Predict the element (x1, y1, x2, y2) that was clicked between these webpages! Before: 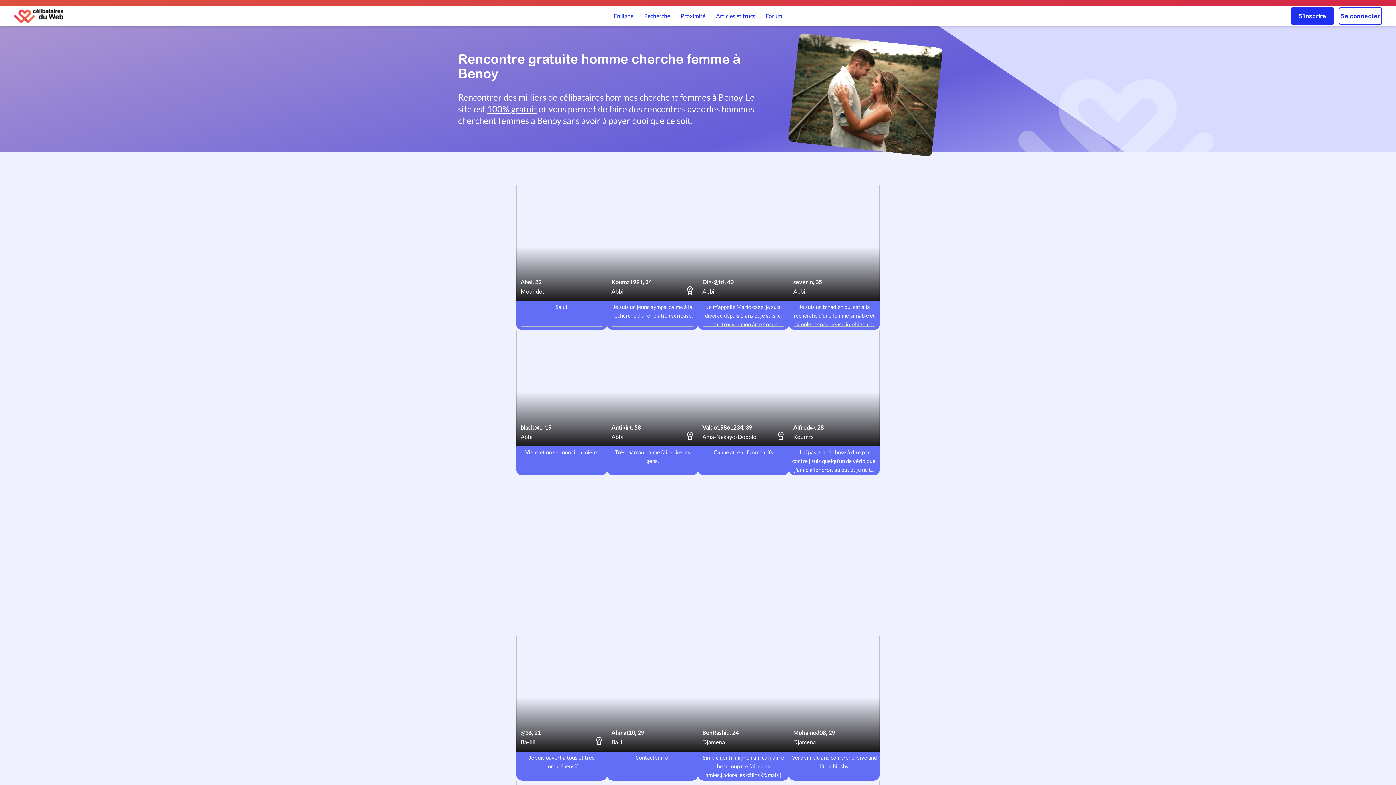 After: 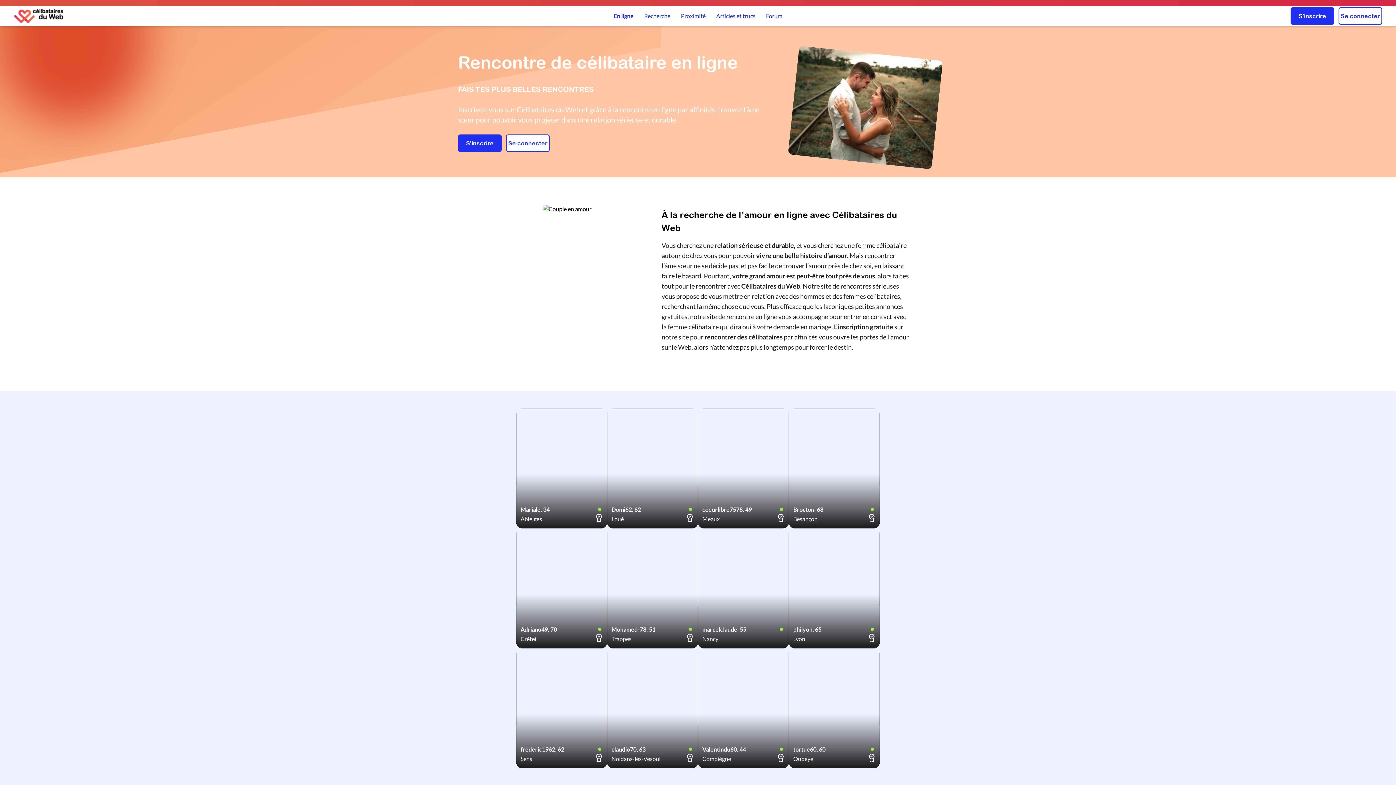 Action: label: En ligne bbox: (614, 11, 633, 20)